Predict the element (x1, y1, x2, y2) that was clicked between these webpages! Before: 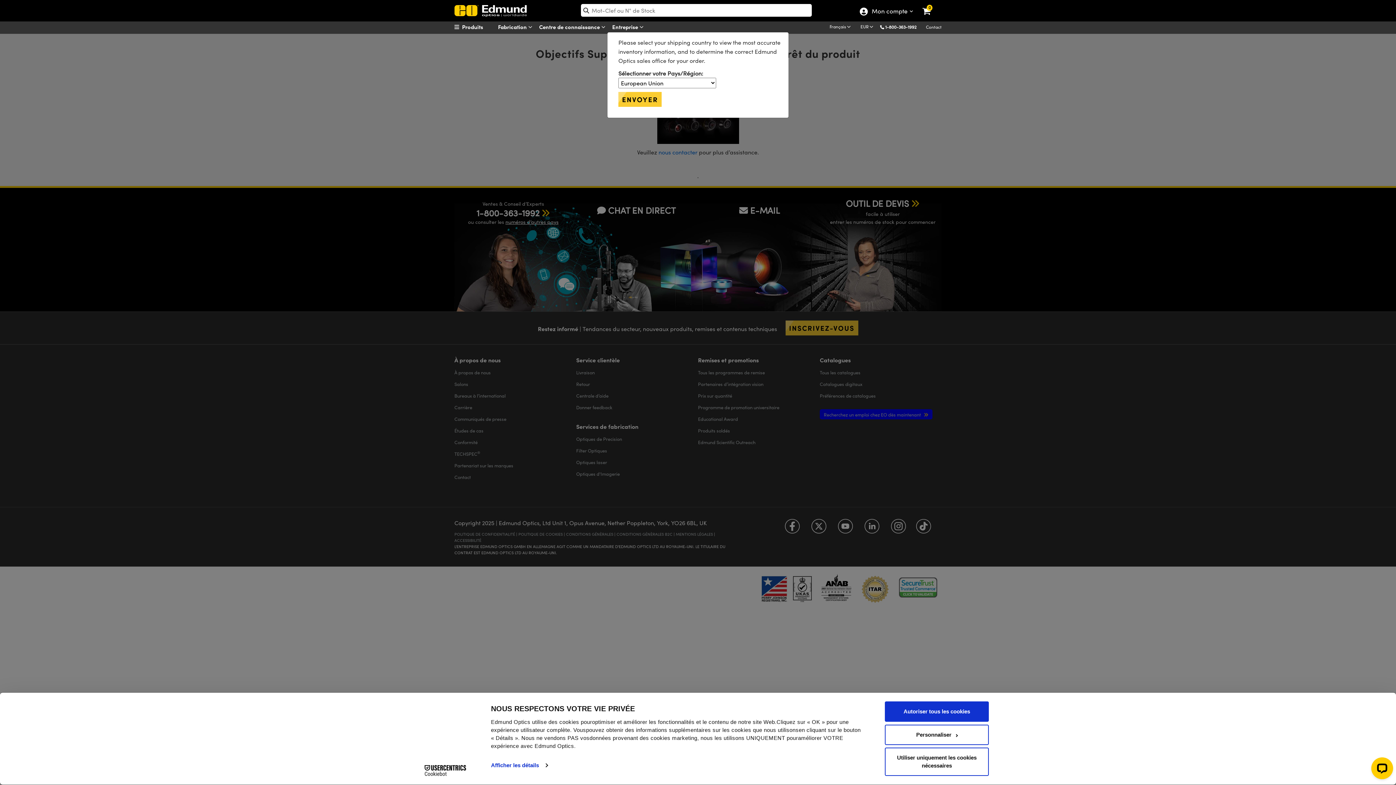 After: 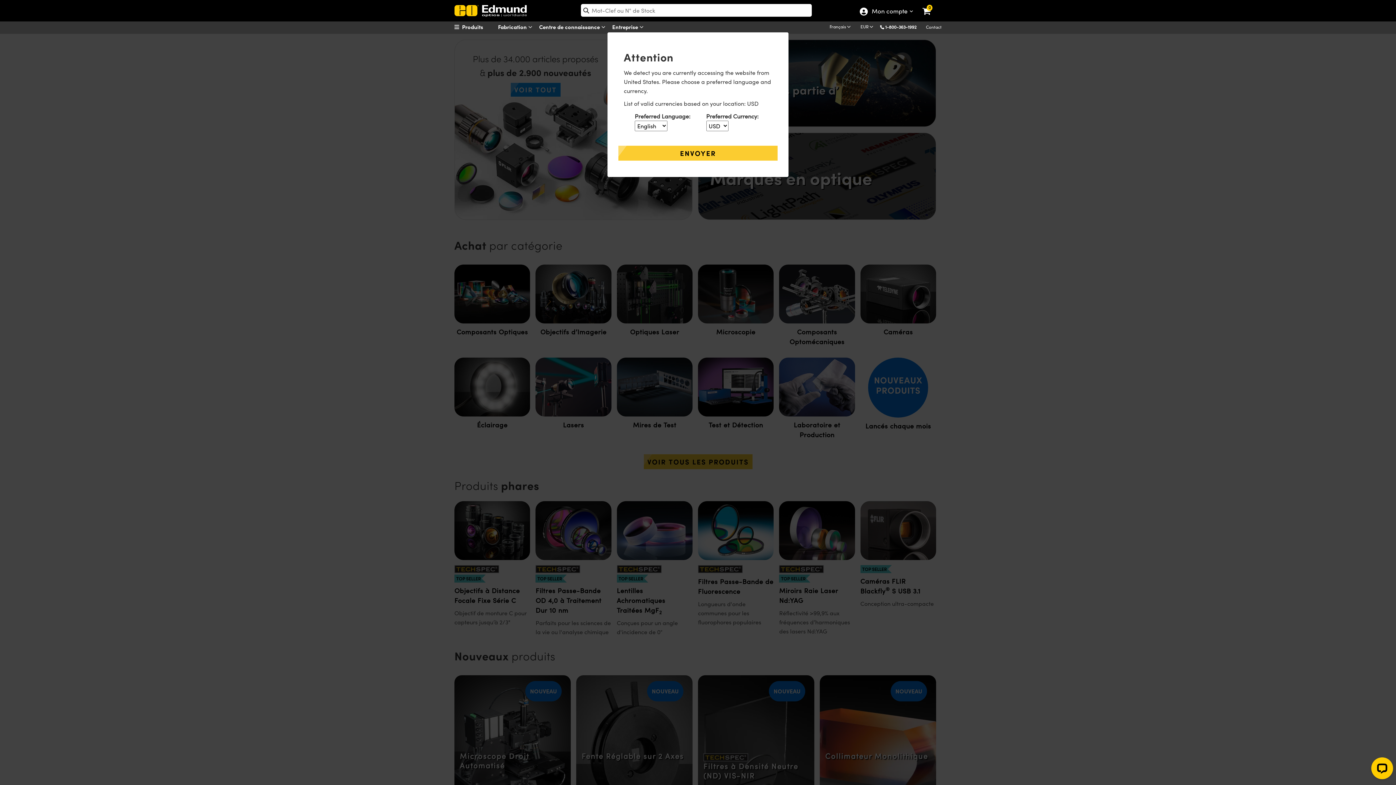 Action: bbox: (452, 5, 543, 16)